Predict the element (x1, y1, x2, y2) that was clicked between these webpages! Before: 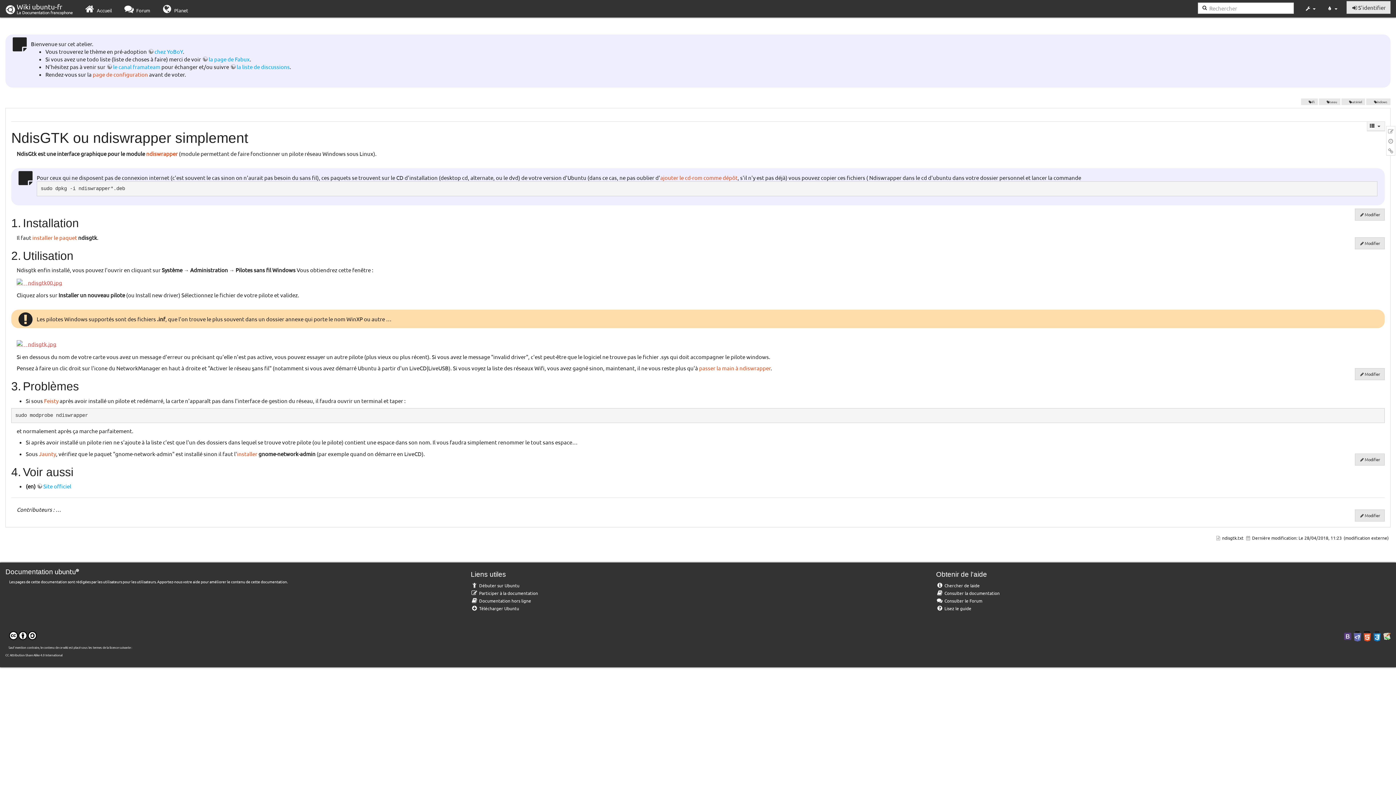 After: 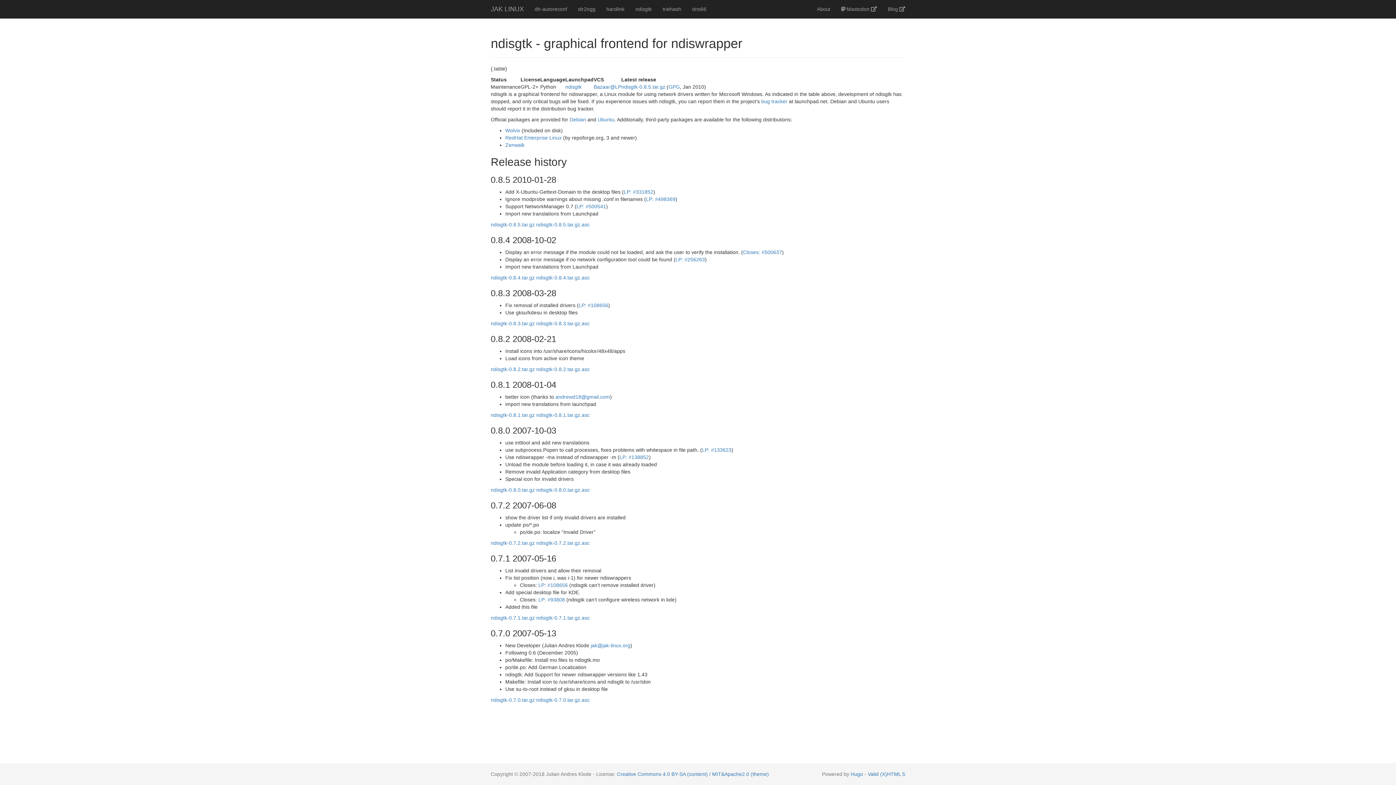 Action: bbox: (36, 482, 71, 489) label: Site officiel